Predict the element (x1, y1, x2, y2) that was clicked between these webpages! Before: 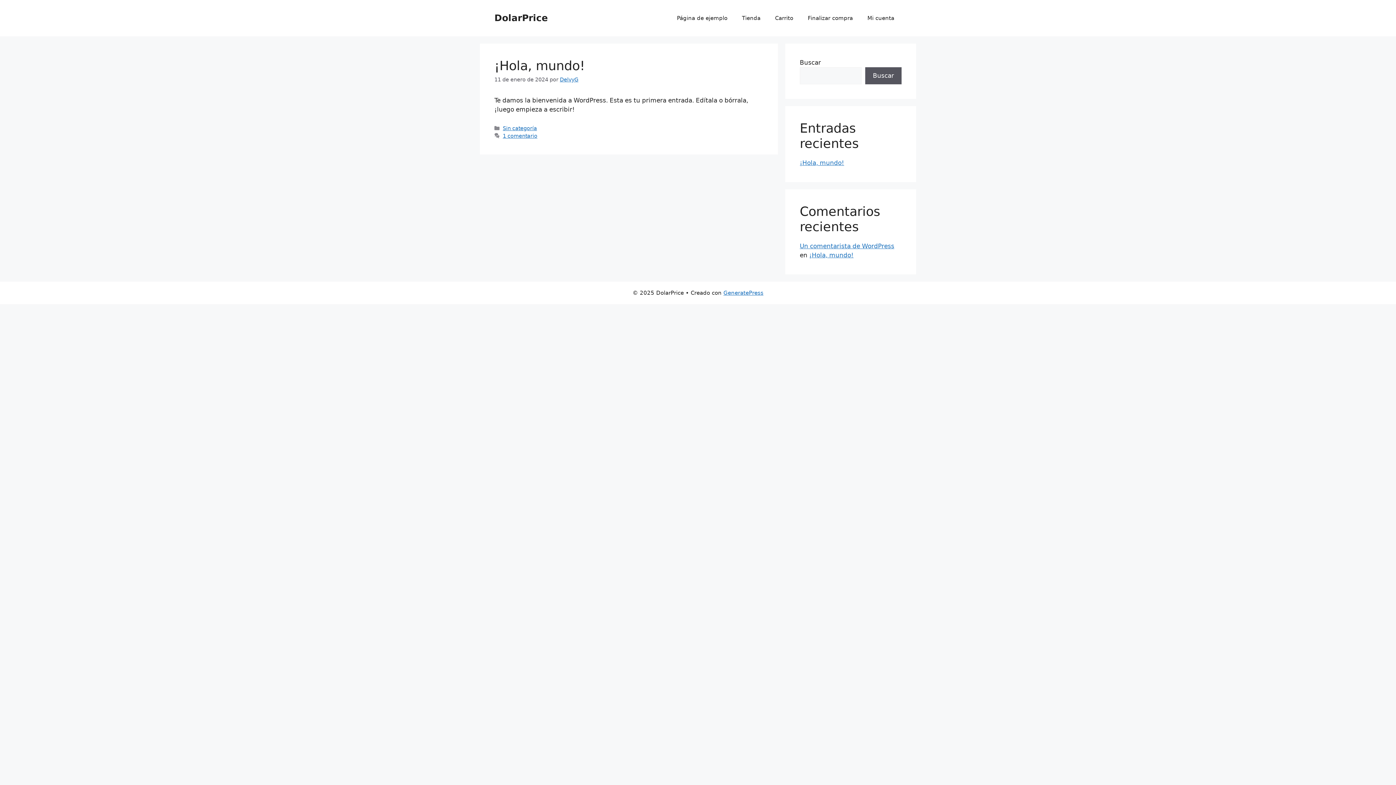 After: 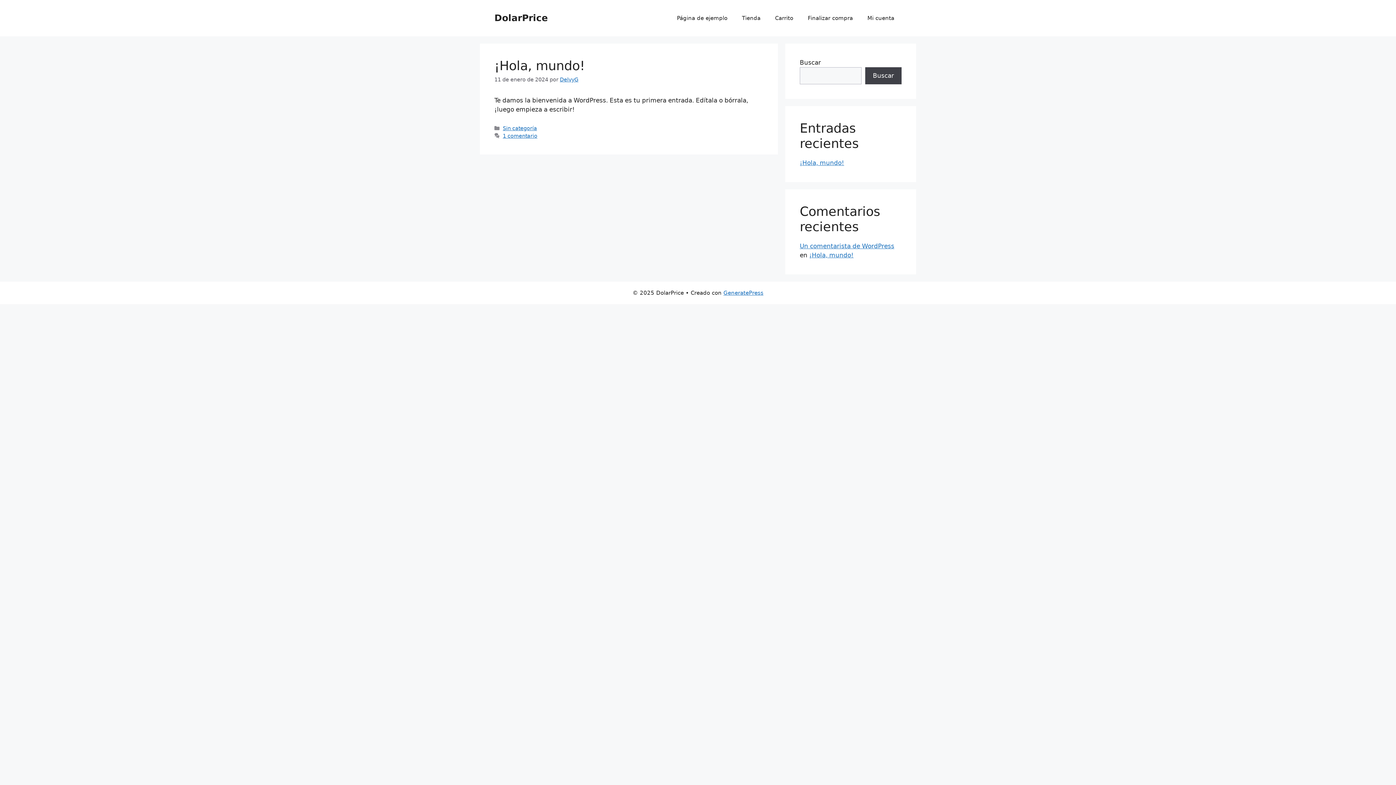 Action: label: Buscar bbox: (865, 67, 901, 84)